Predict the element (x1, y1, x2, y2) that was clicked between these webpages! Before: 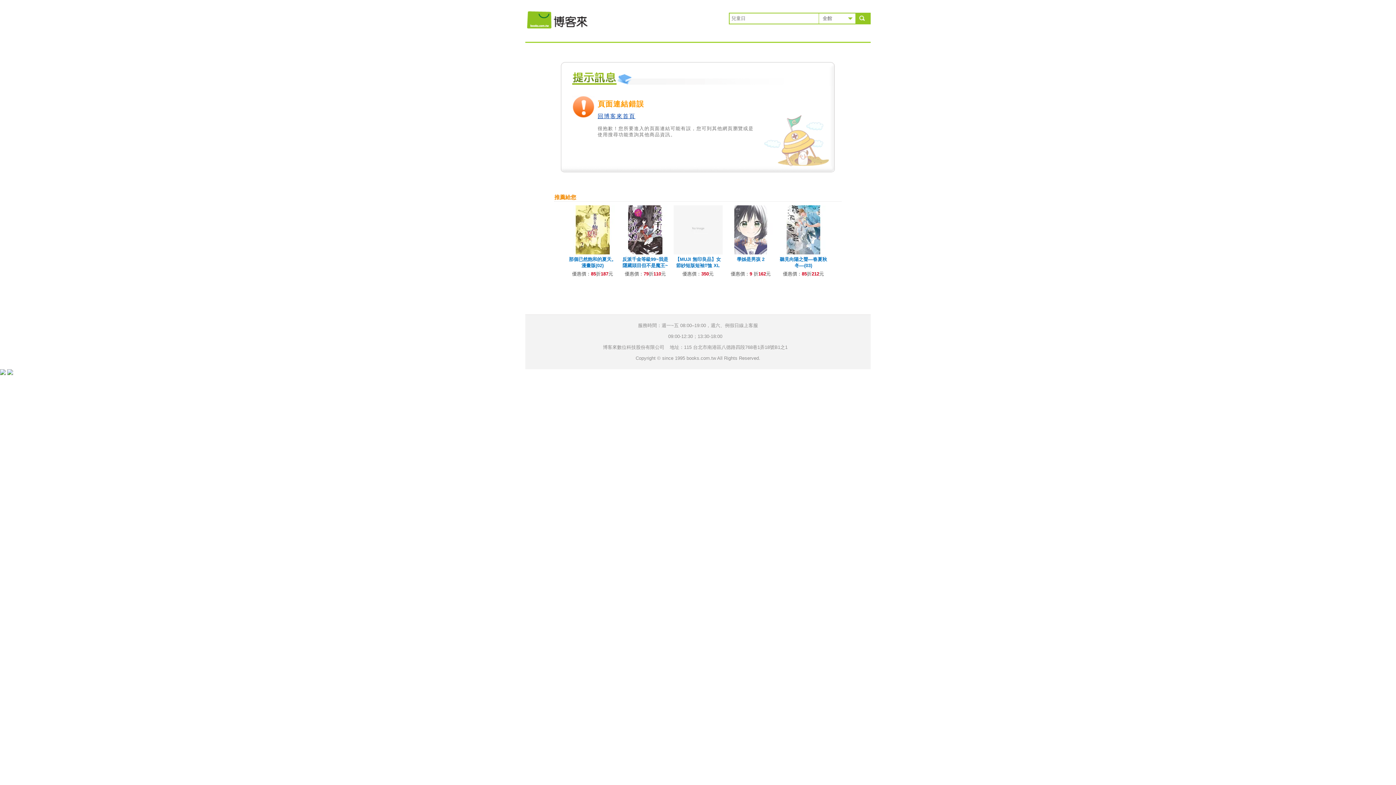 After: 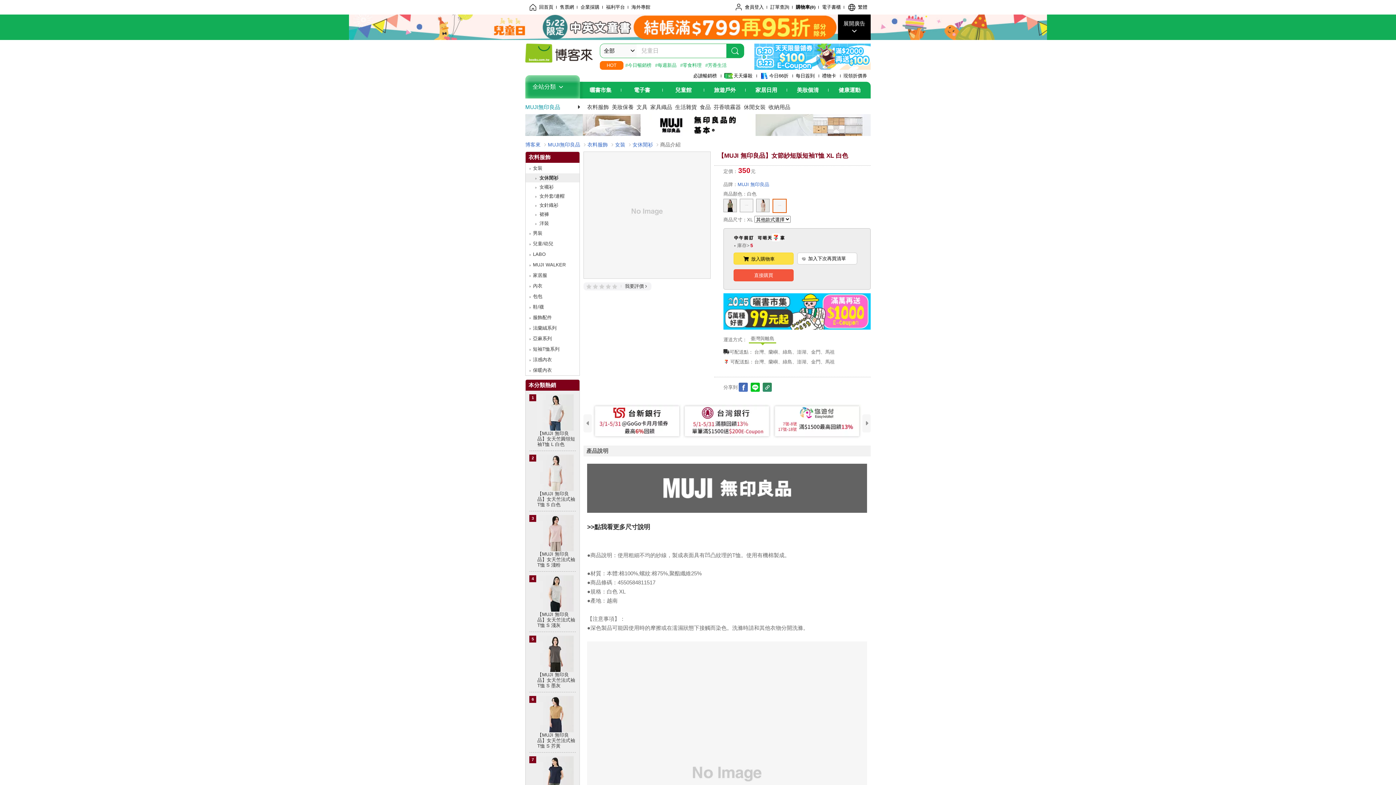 Action: bbox: (675, 256, 721, 274) label: 【MUJI 無印良品】女節紗短版短袖T恤 XL 白色